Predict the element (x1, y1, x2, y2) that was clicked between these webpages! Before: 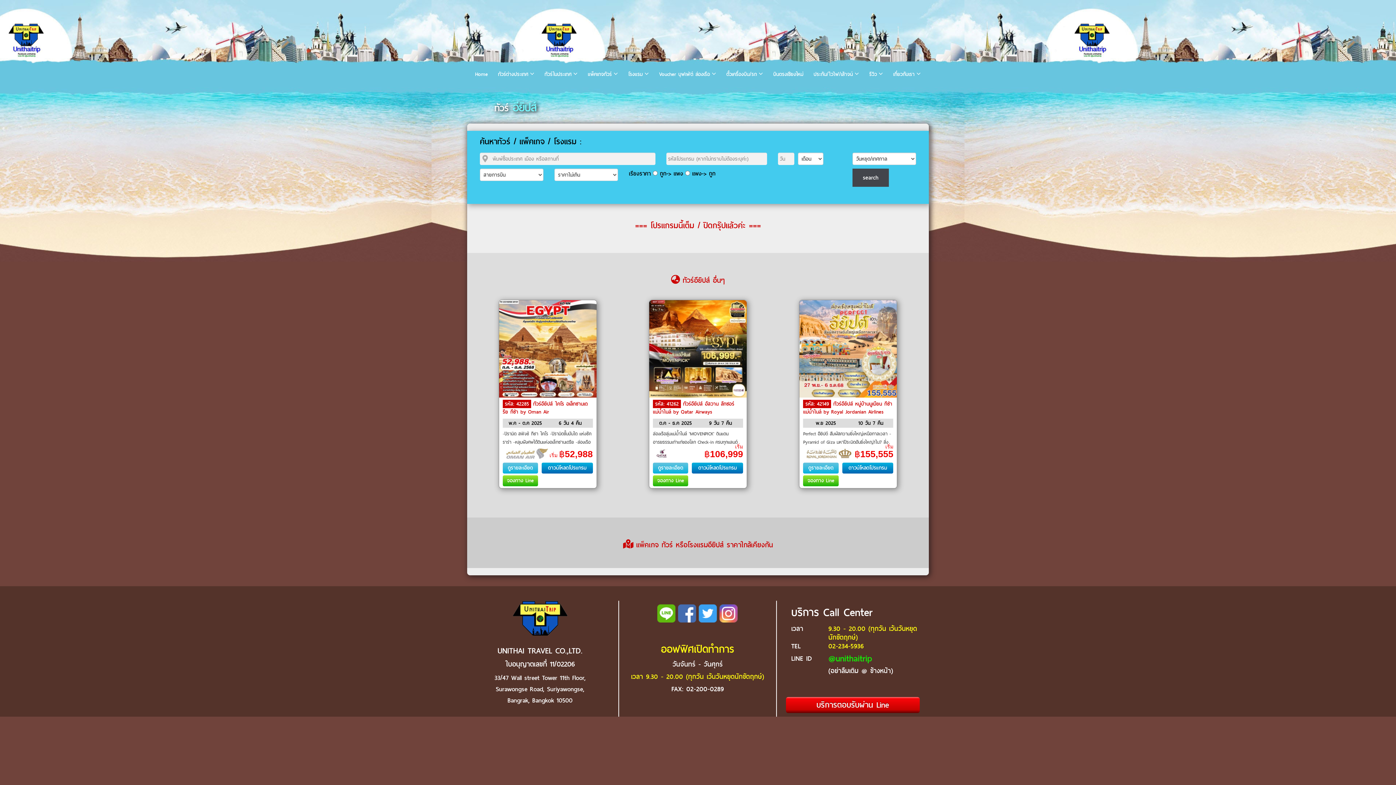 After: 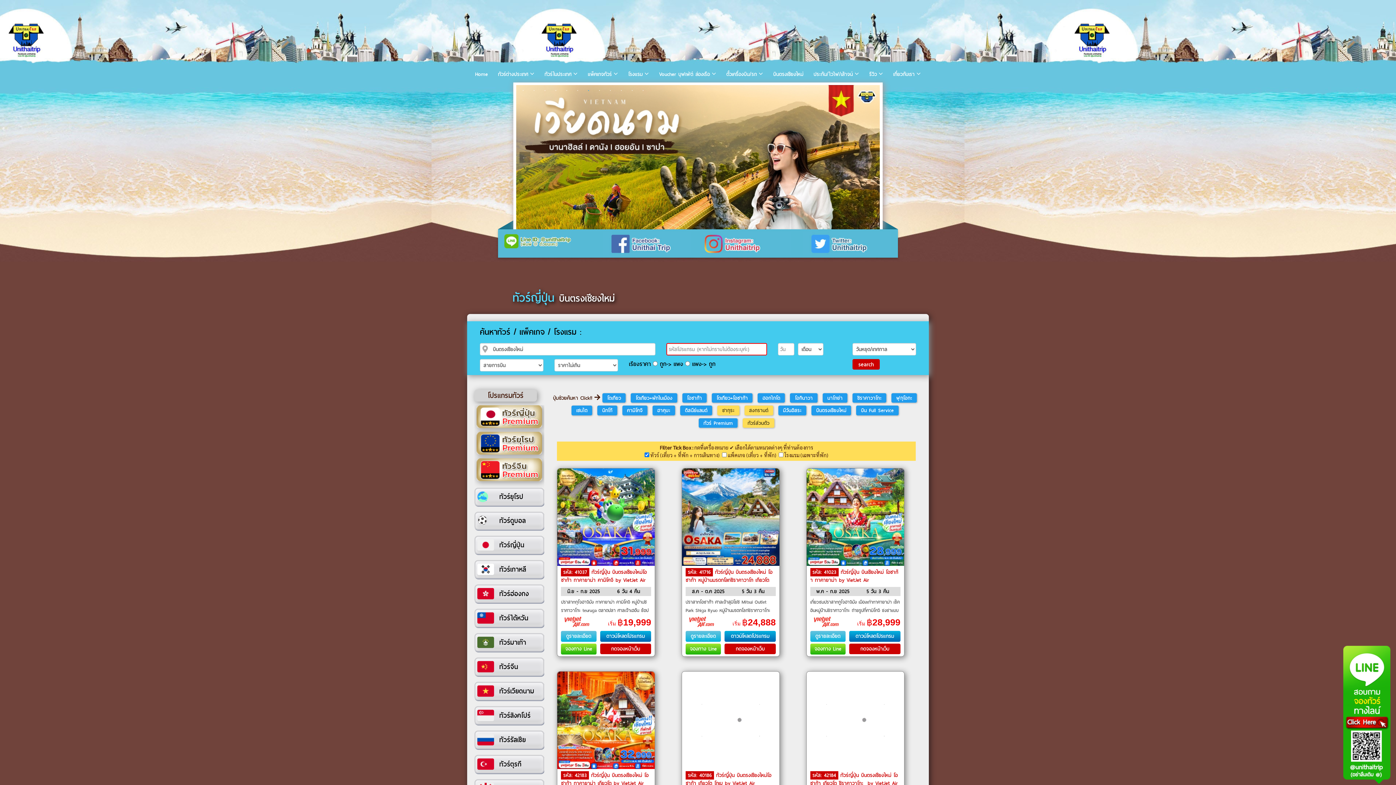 Action: bbox: (769, 66, 807, 82) label: บินตรงเชียงใหม่